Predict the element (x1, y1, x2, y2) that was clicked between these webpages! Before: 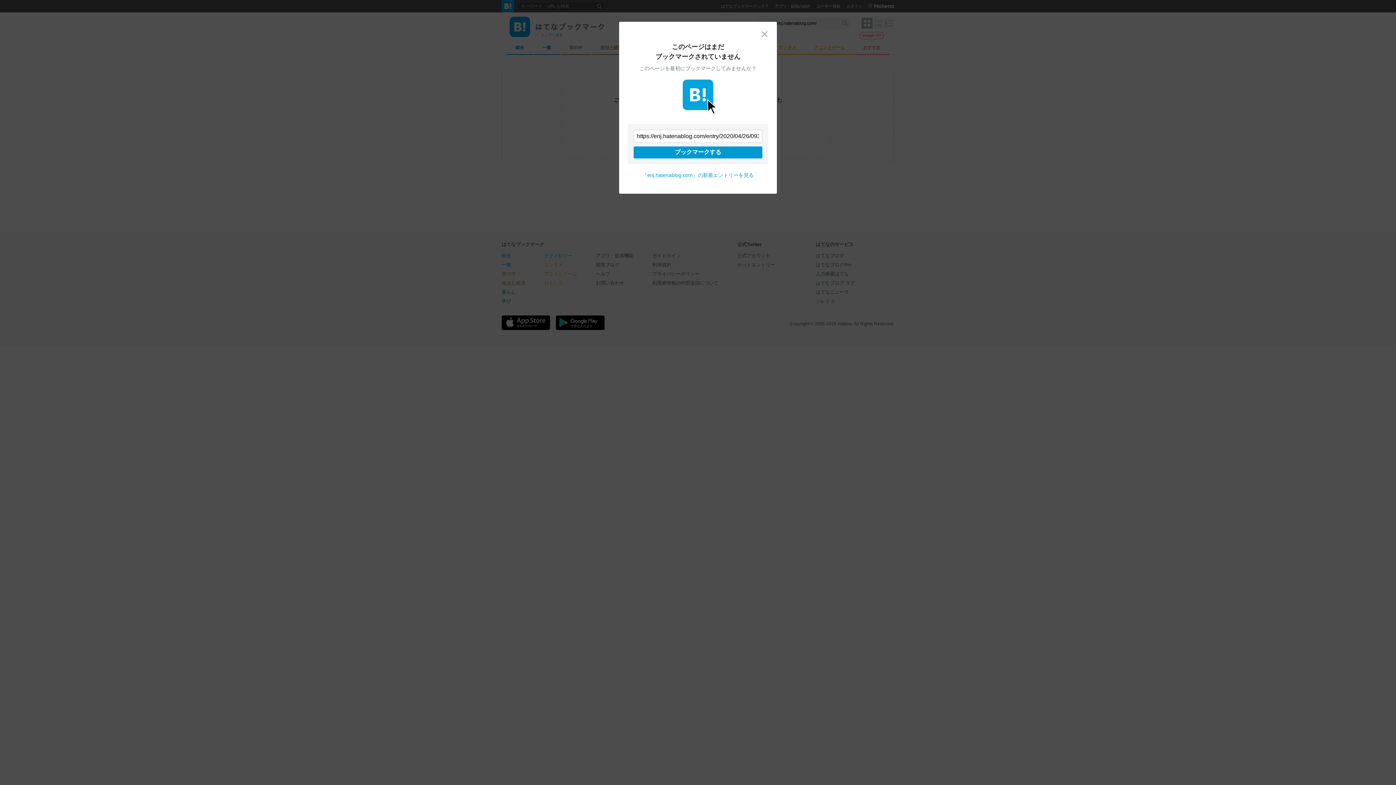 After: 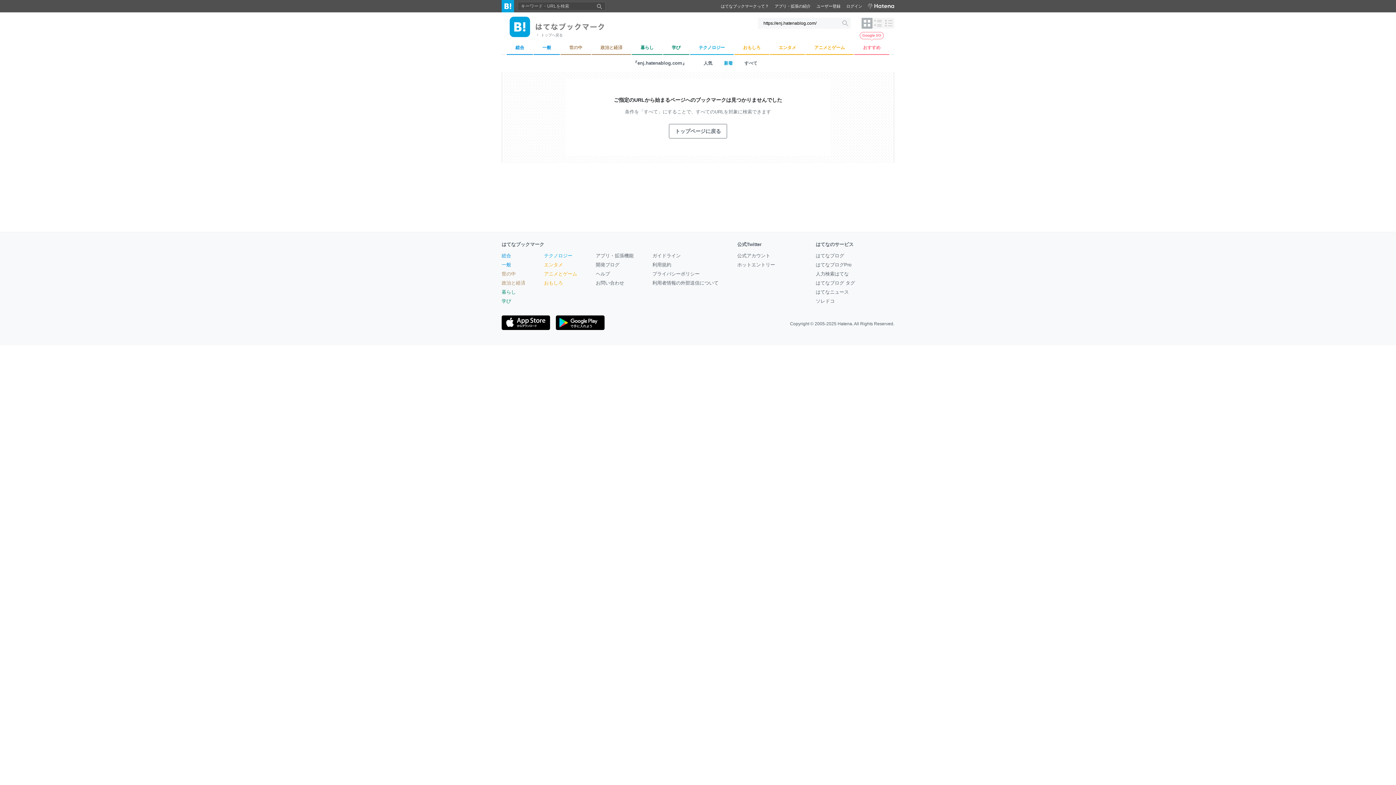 Action: label: 『enj.hatenablog.com』の新着エントリーを見る bbox: (642, 172, 754, 178)